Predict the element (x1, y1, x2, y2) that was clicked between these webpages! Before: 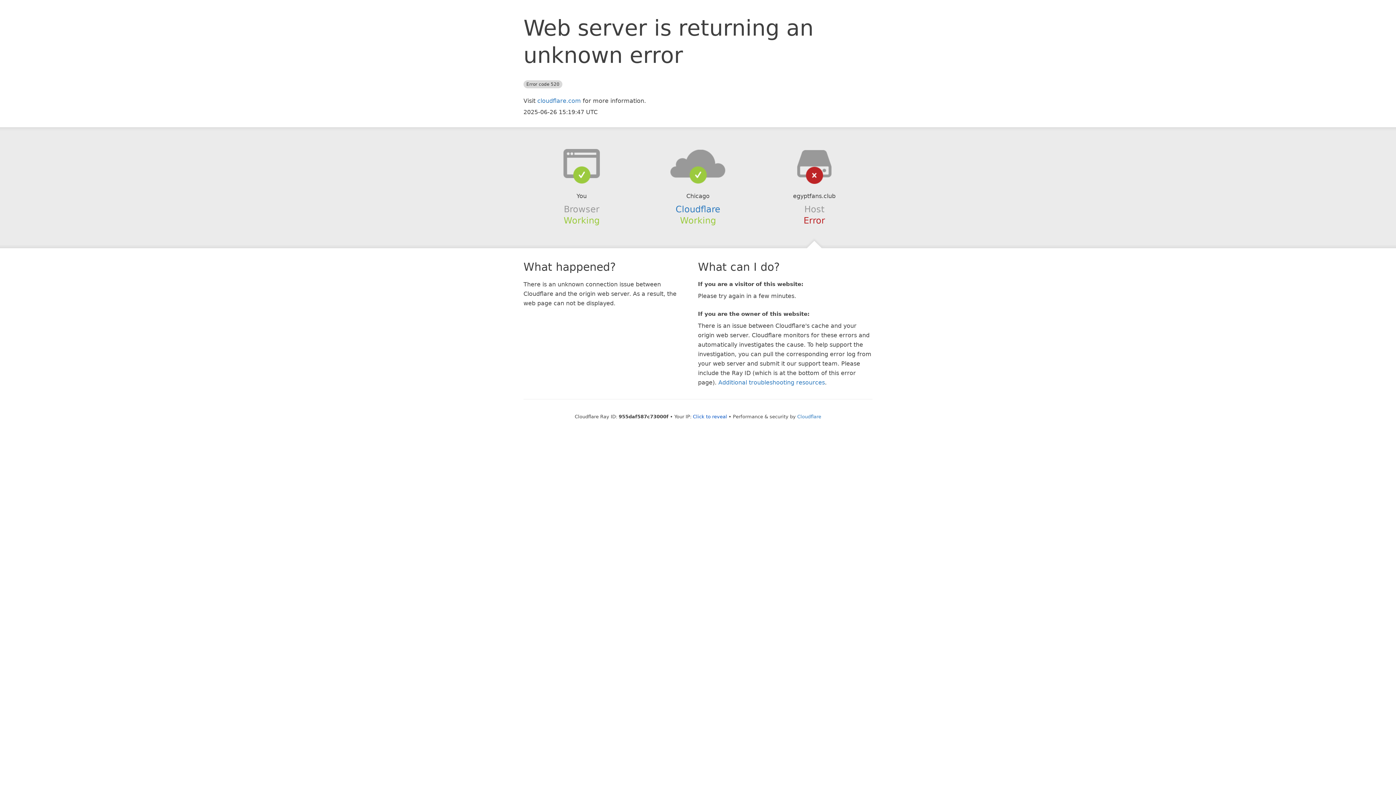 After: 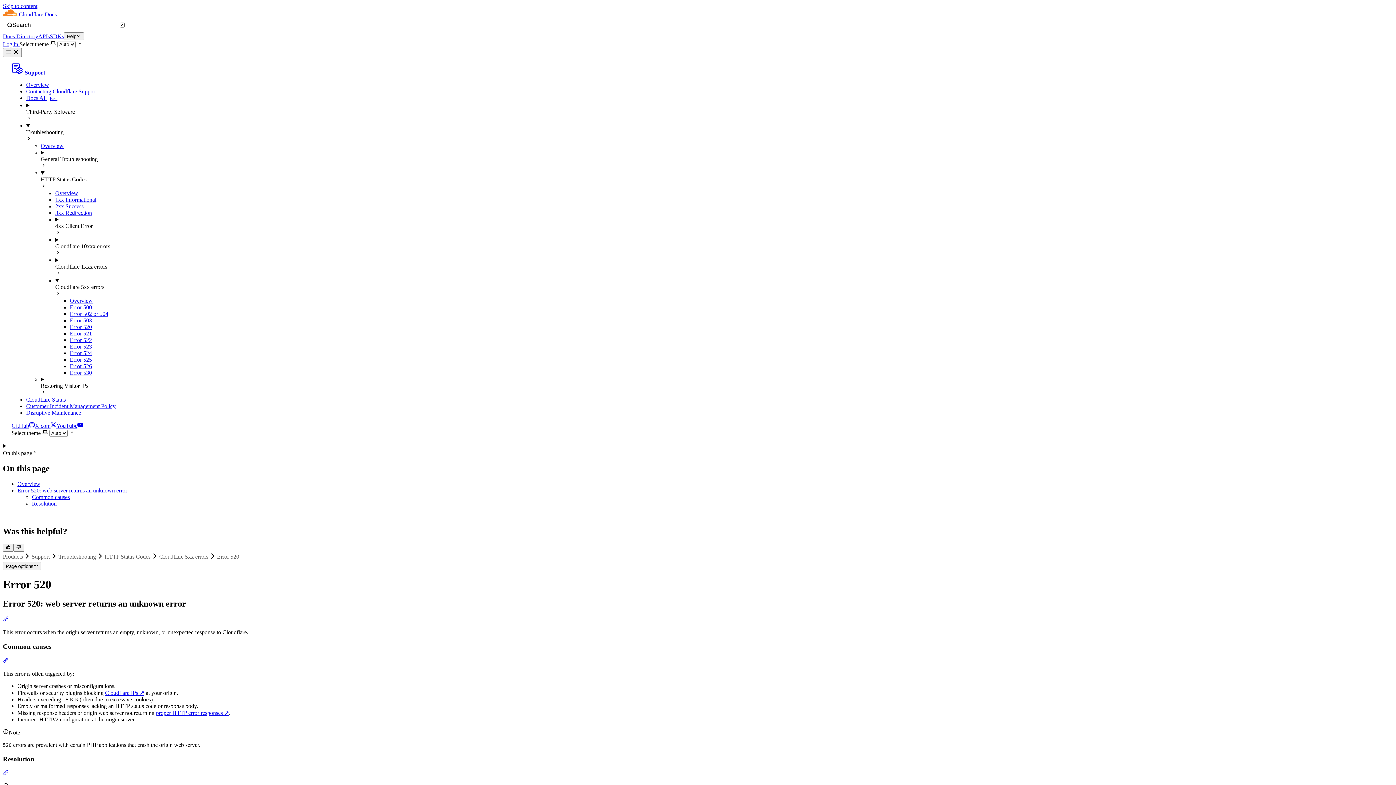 Action: bbox: (718, 379, 825, 386) label: Additional troubleshooting resources